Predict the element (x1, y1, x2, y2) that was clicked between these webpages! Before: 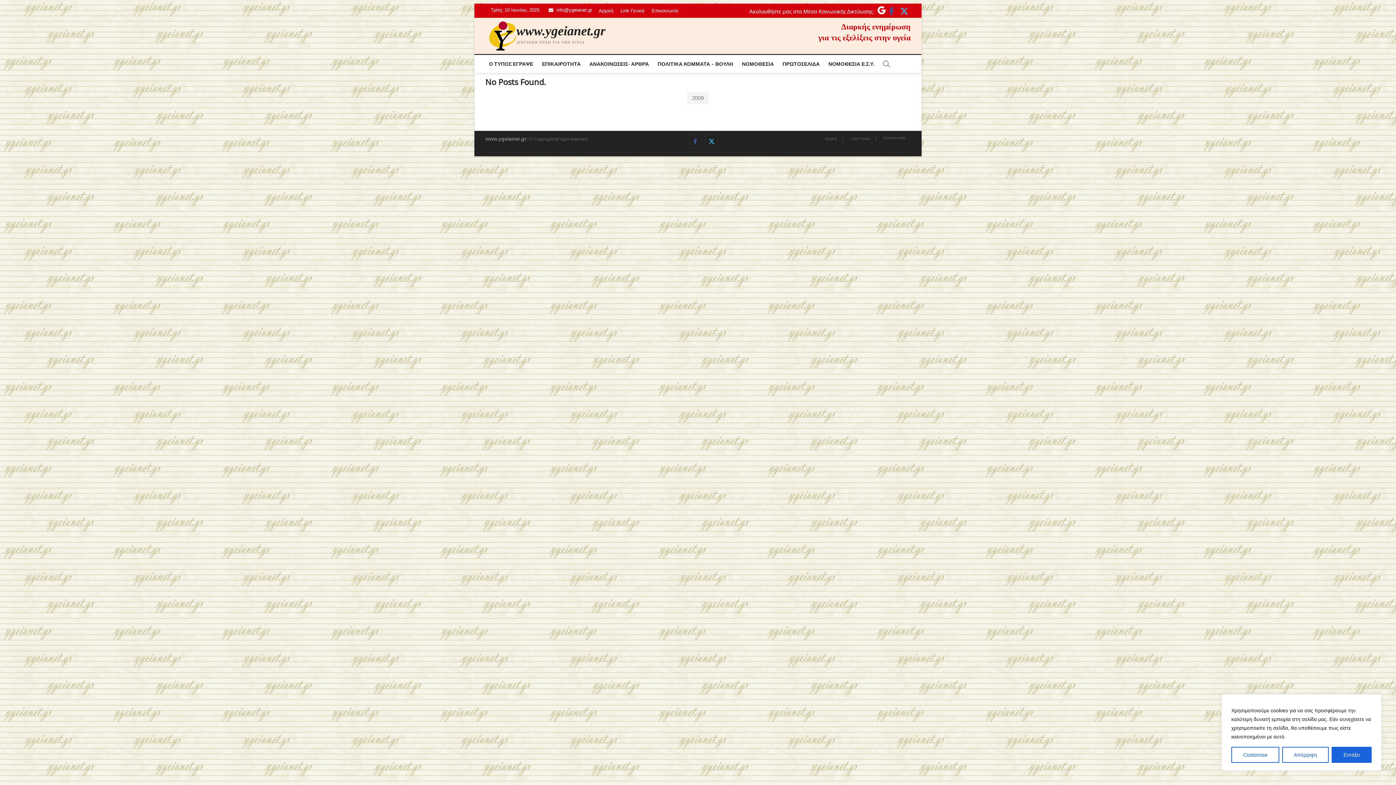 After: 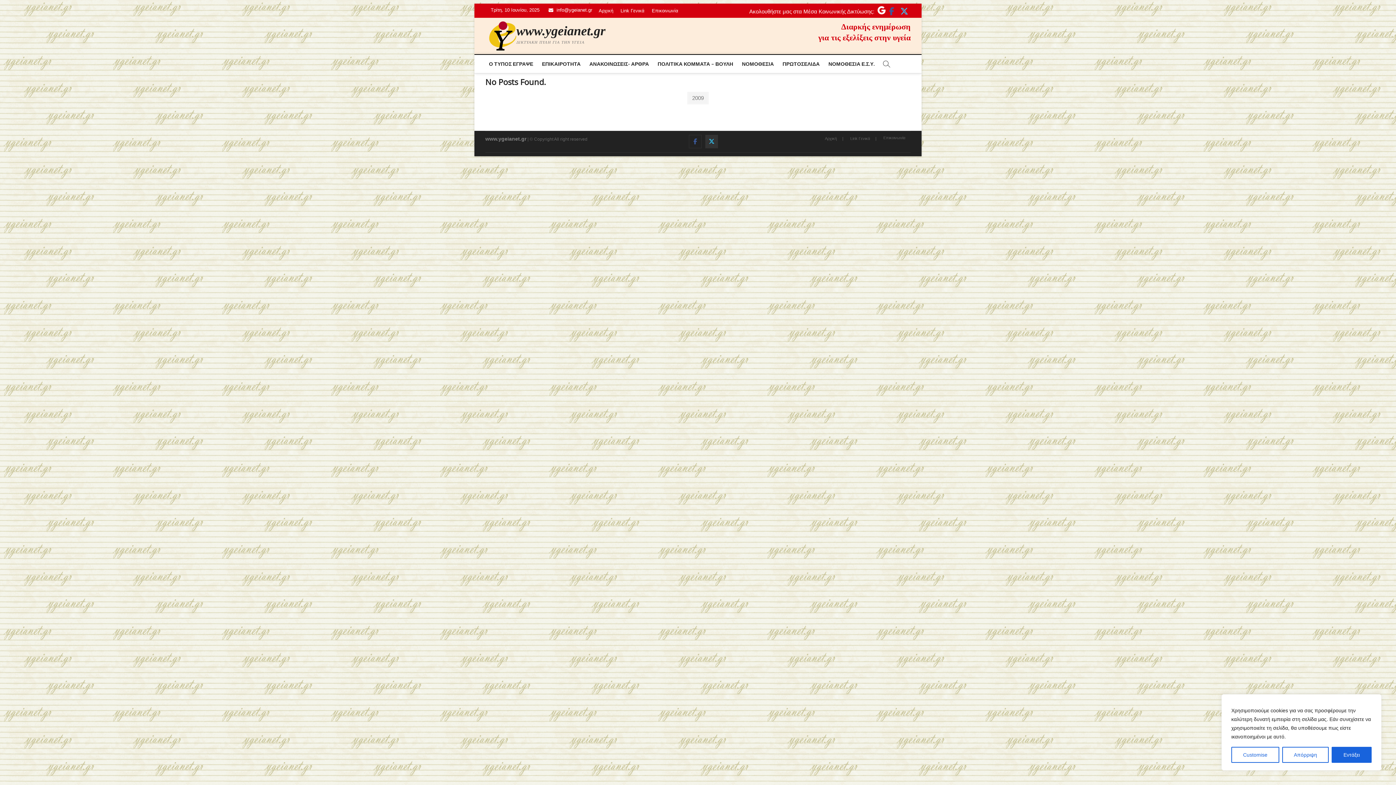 Action: label: twitter bbox: (705, 134, 718, 148)